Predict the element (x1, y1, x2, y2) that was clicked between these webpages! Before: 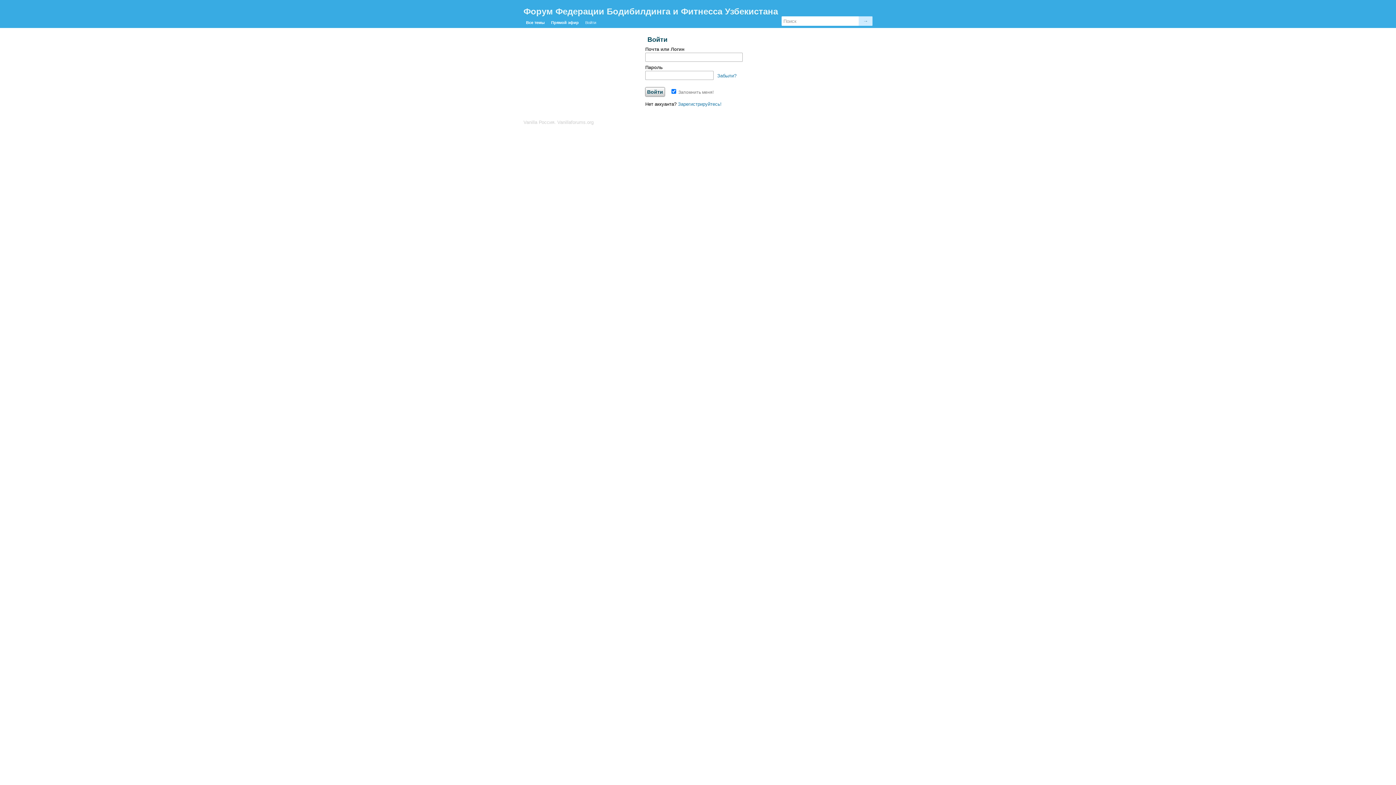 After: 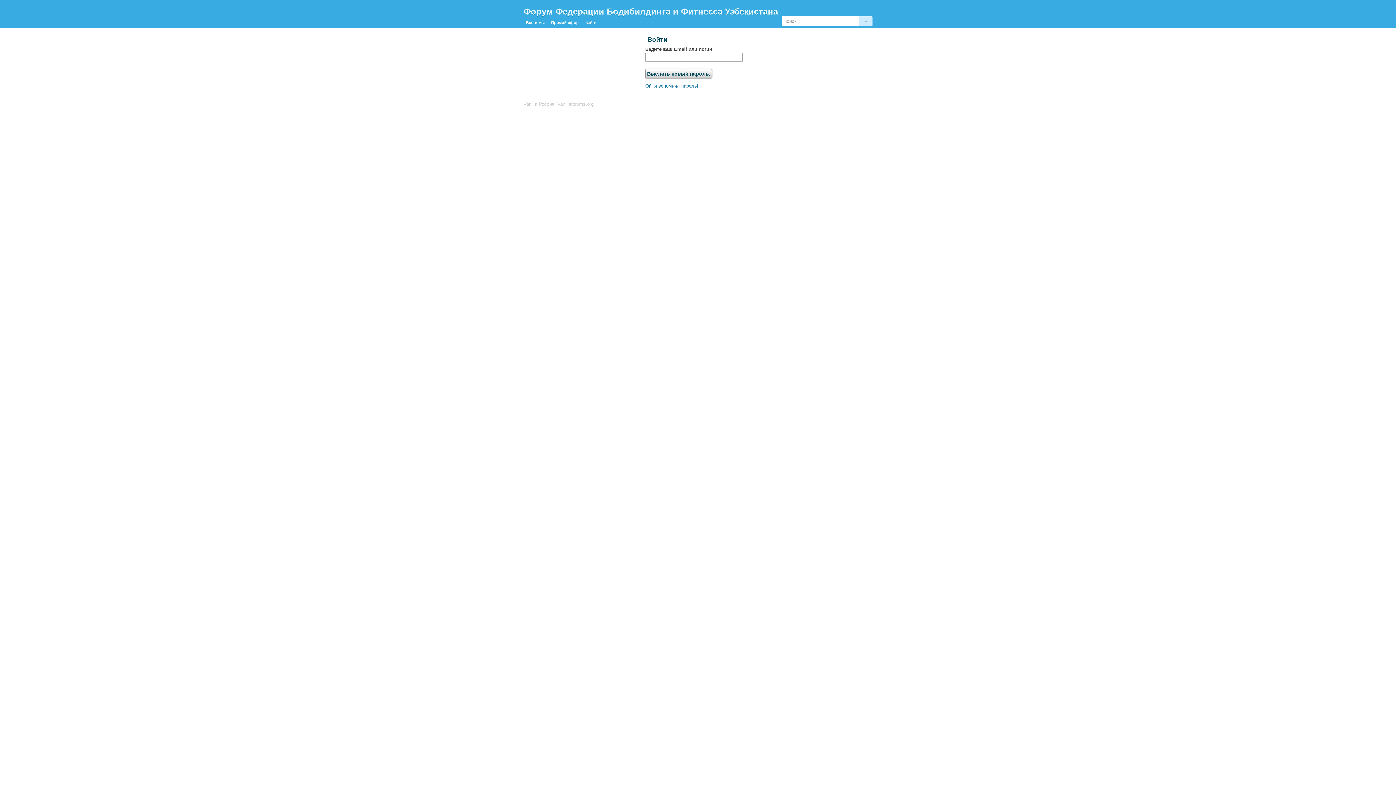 Action: label: Забыли? bbox: (717, 73, 736, 78)